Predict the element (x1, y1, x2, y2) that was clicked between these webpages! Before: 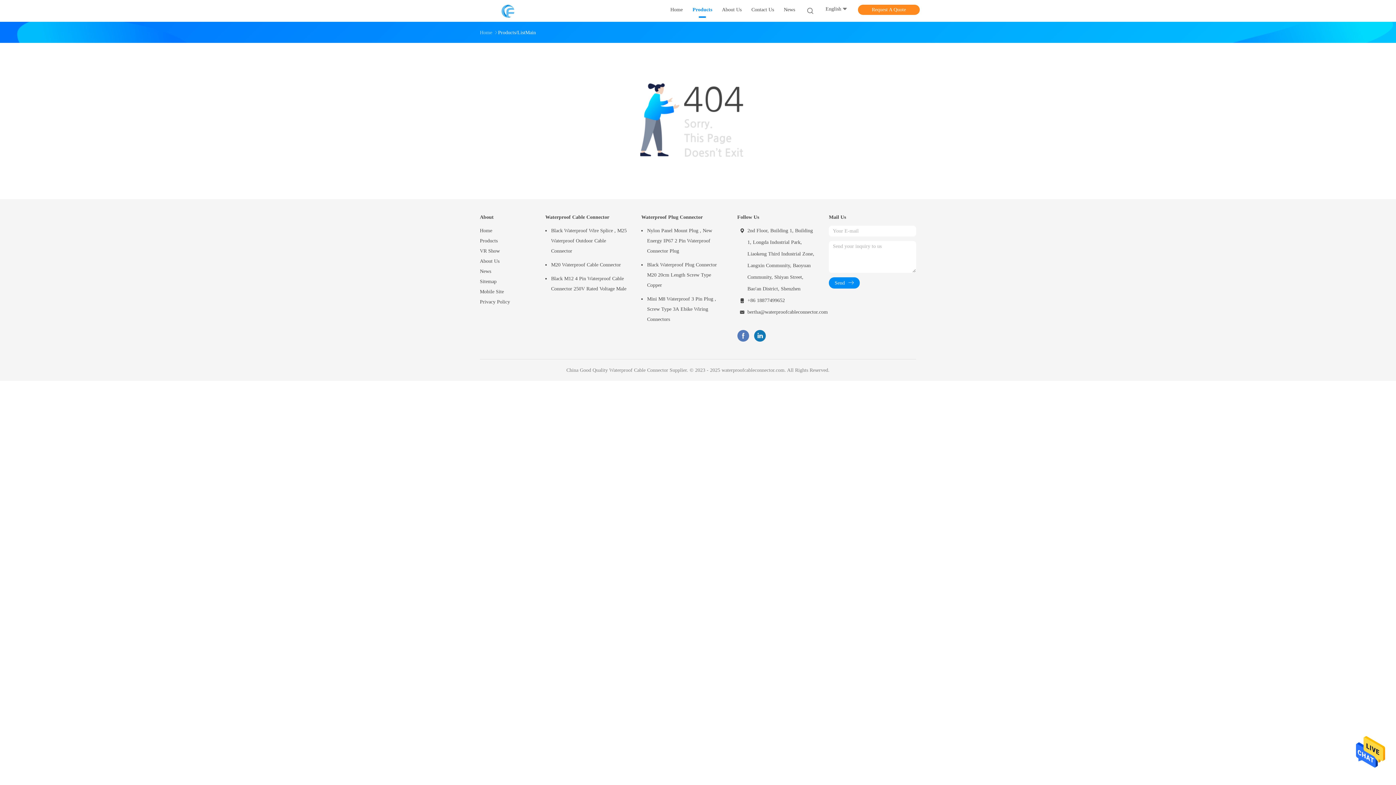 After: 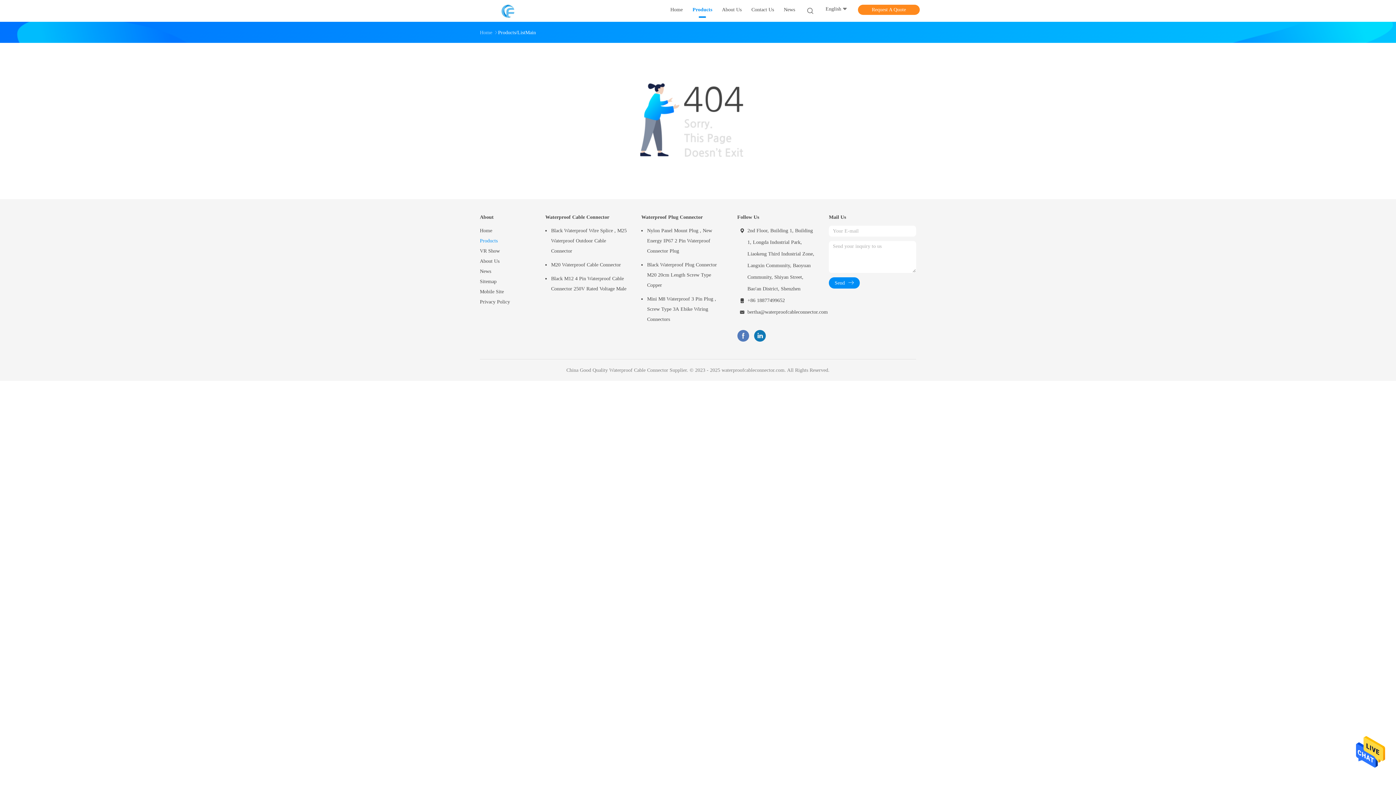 Action: label: Products bbox: (480, 236, 530, 246)